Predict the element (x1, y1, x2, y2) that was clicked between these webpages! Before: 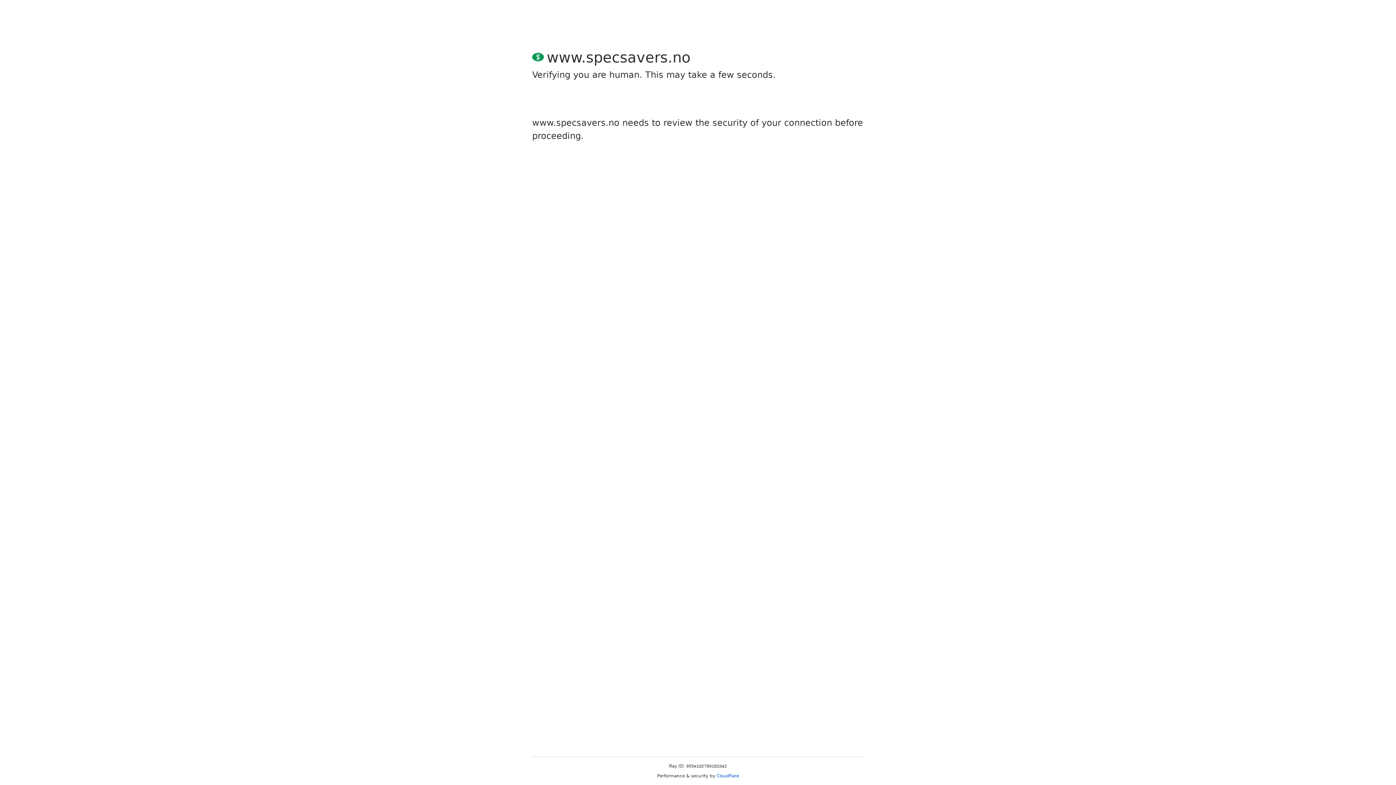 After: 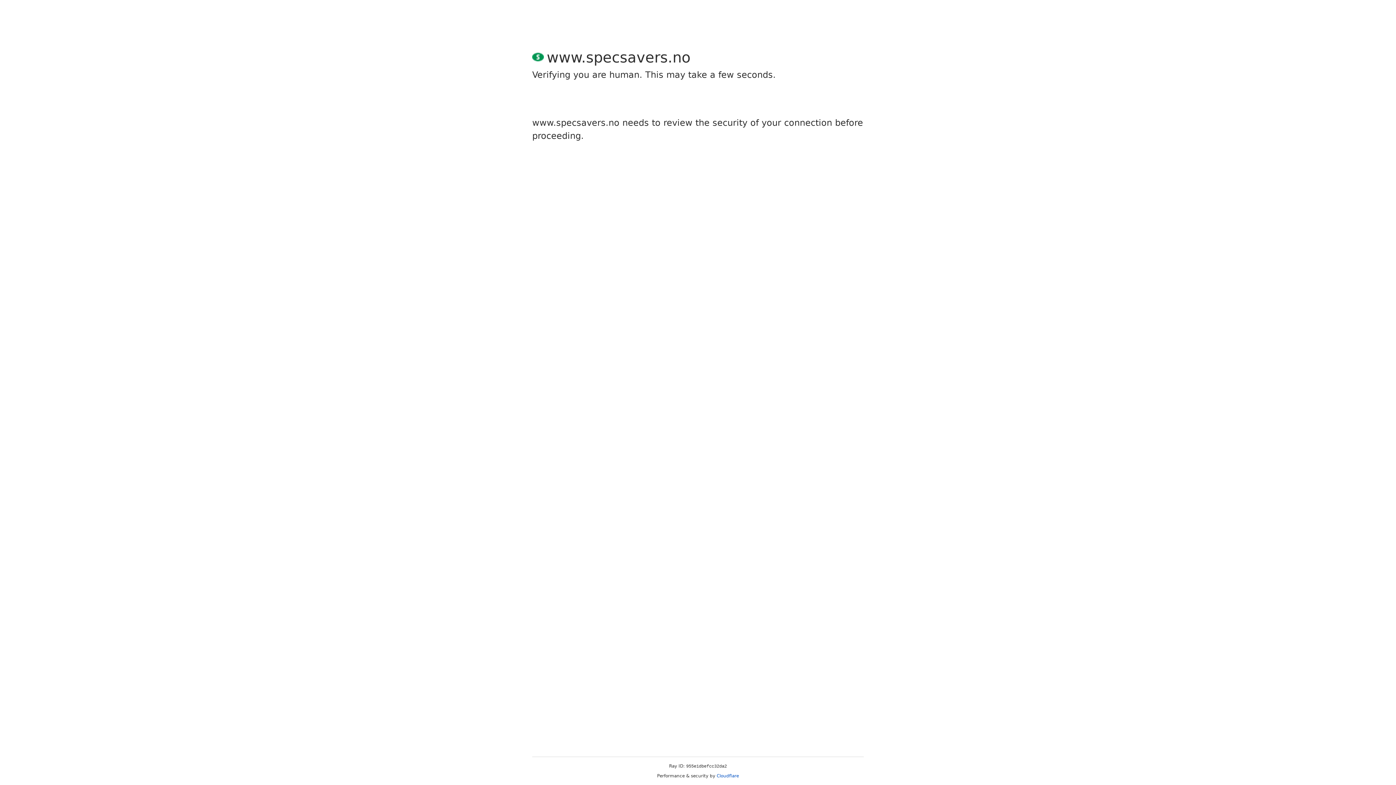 Action: bbox: (716, 773, 739, 778) label: Cloudflare